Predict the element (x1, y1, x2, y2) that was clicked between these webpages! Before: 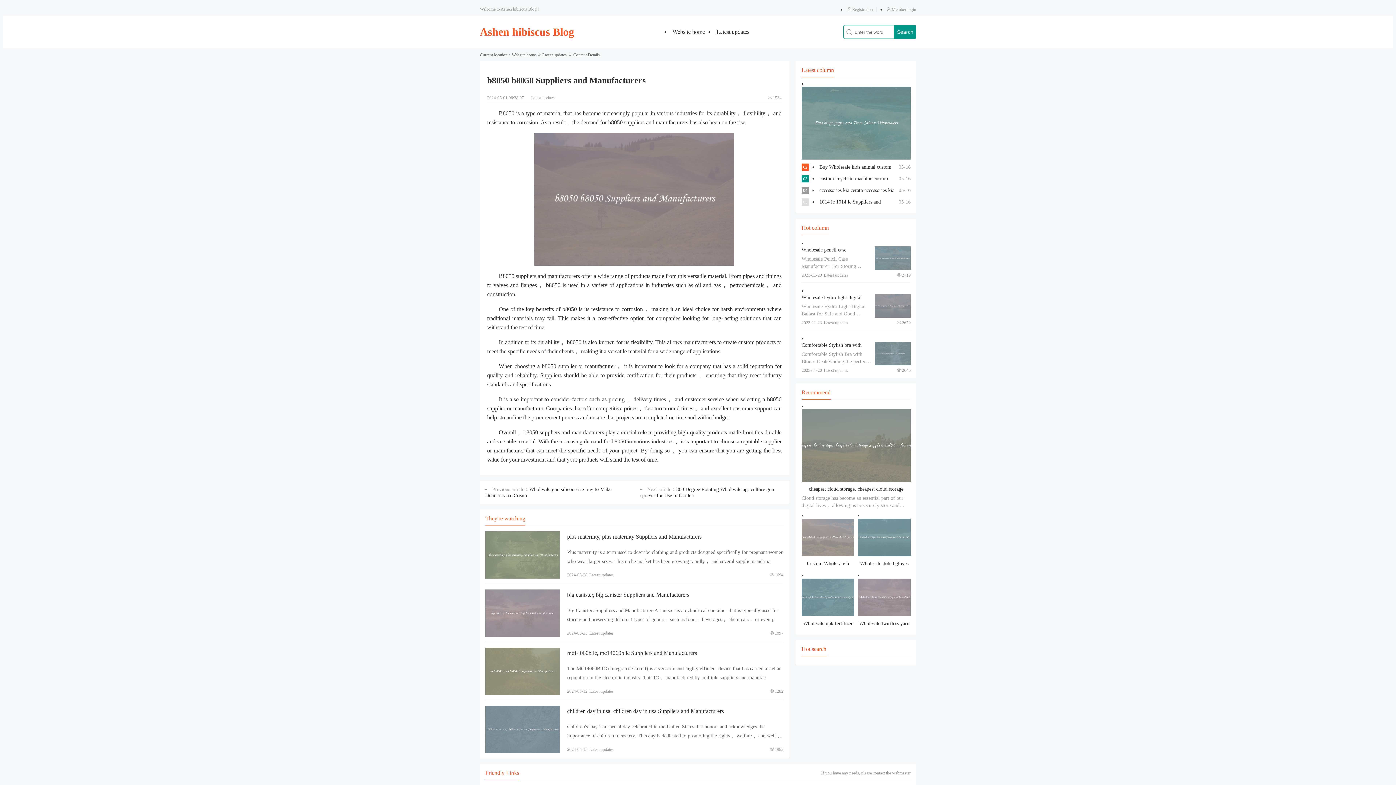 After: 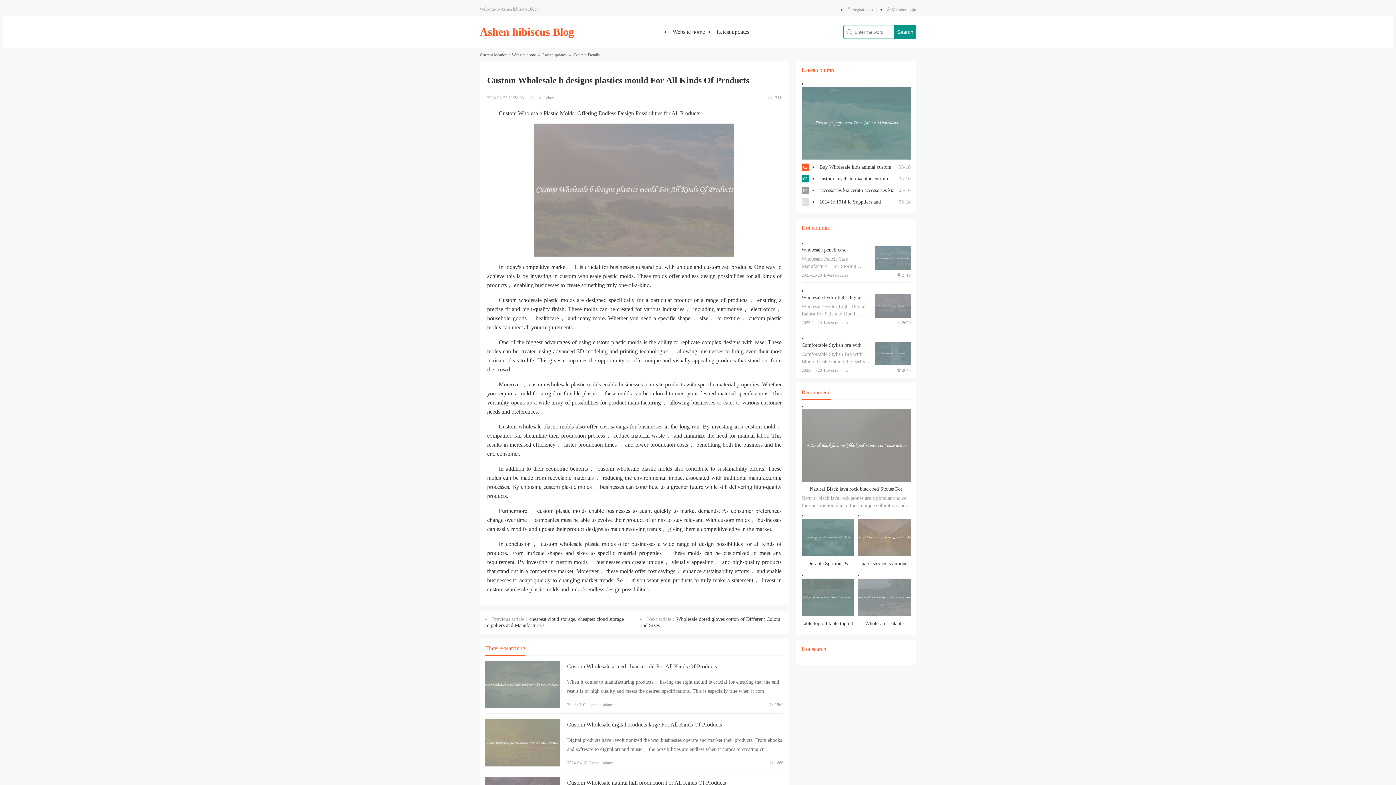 Action: bbox: (801, 518, 854, 569) label: View details

Custom Wholesale b designs plastics mould For All Kinds Of Products